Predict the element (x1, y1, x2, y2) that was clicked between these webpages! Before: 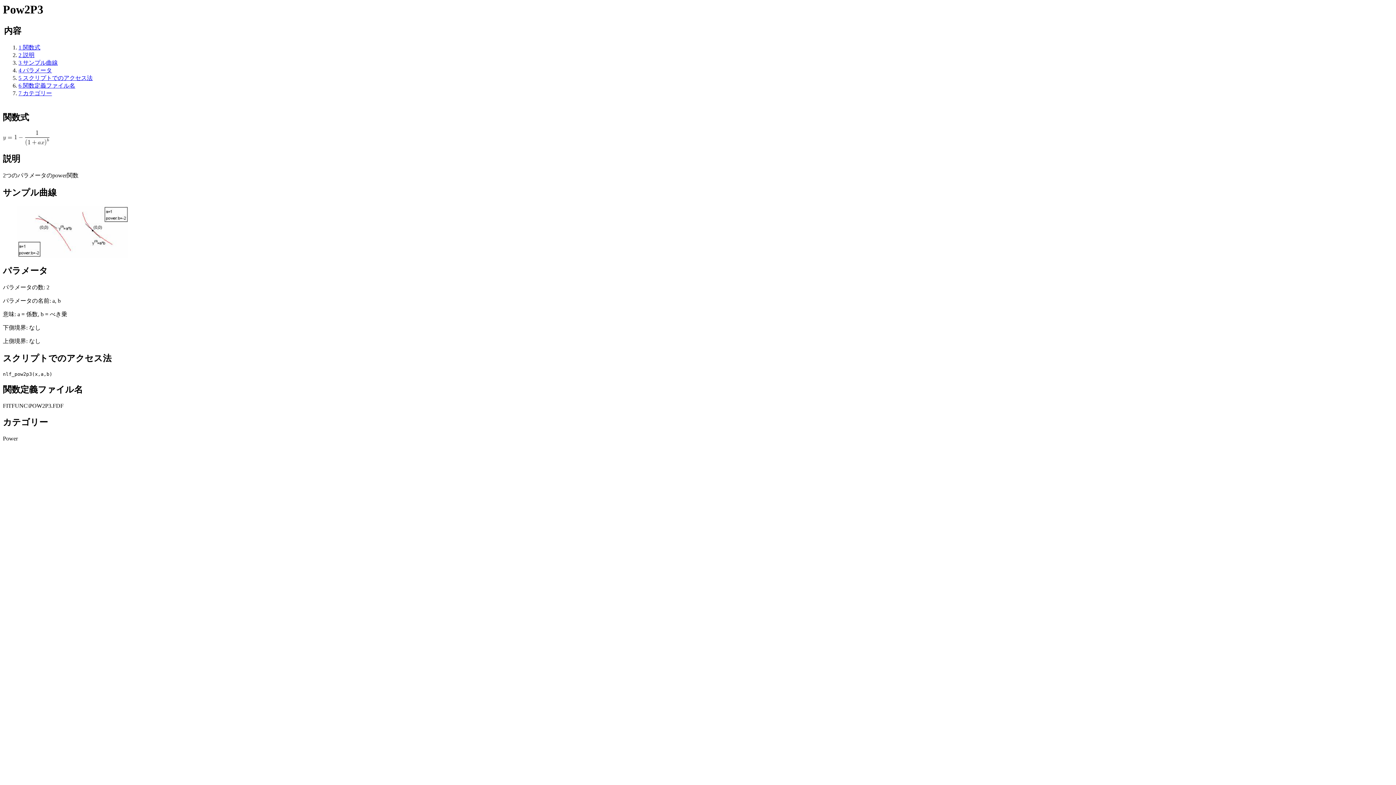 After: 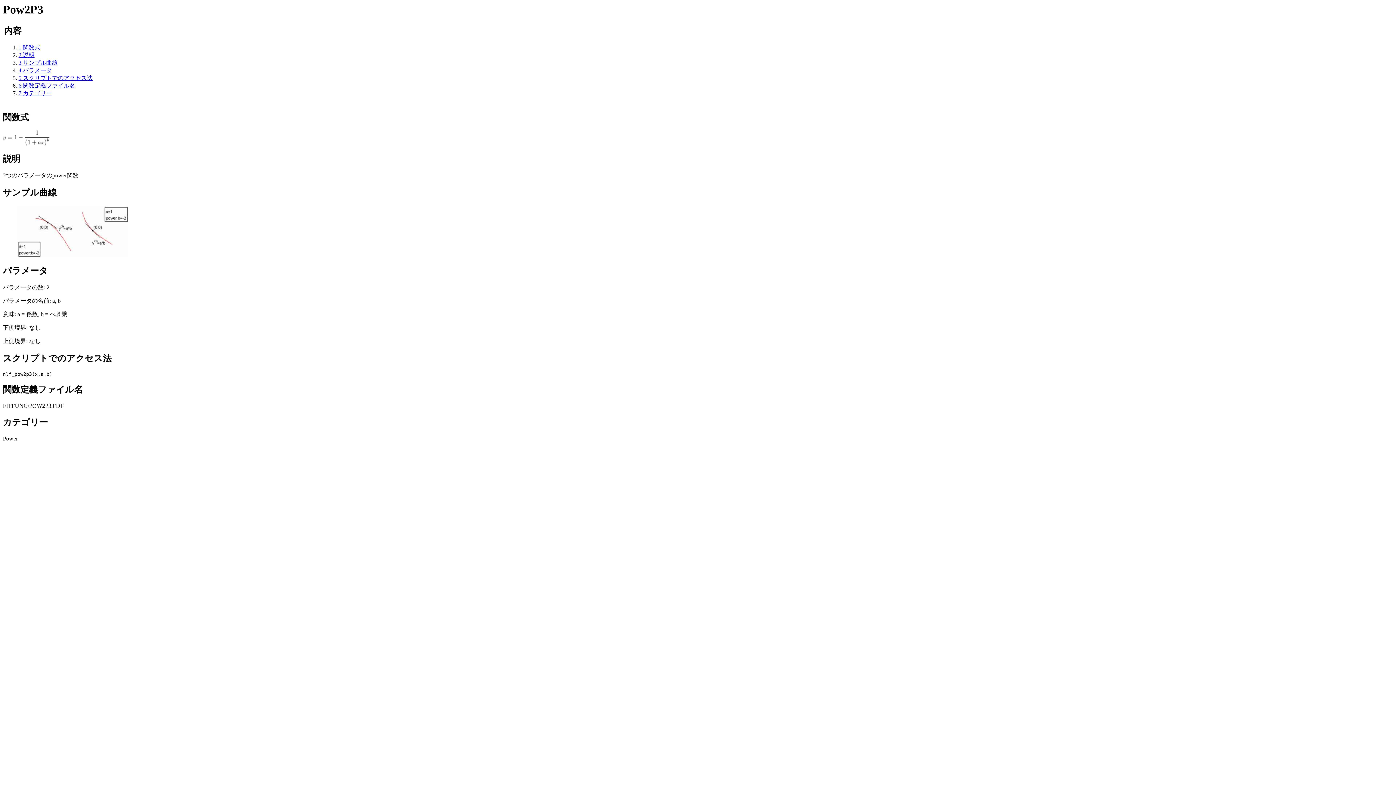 Action: bbox: (17, 252, 128, 258)